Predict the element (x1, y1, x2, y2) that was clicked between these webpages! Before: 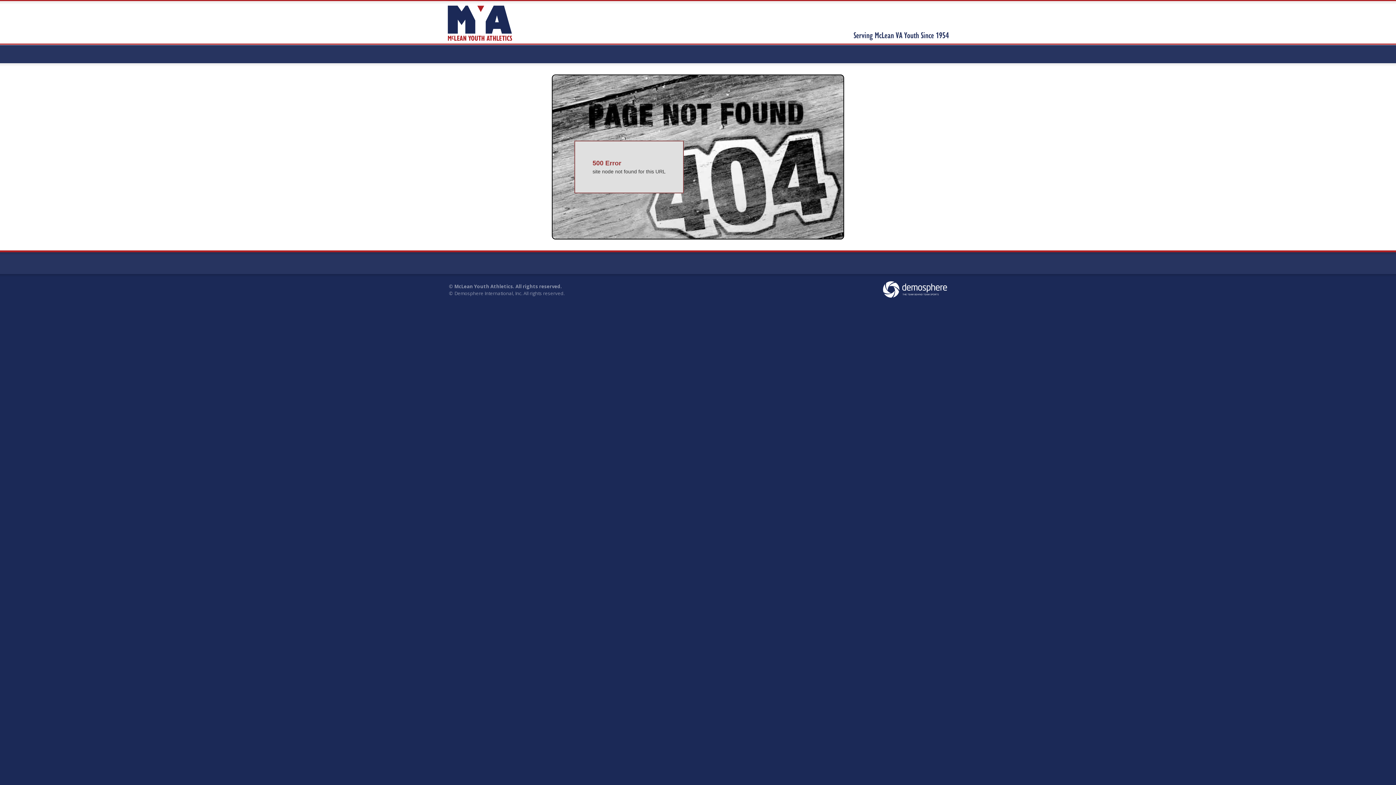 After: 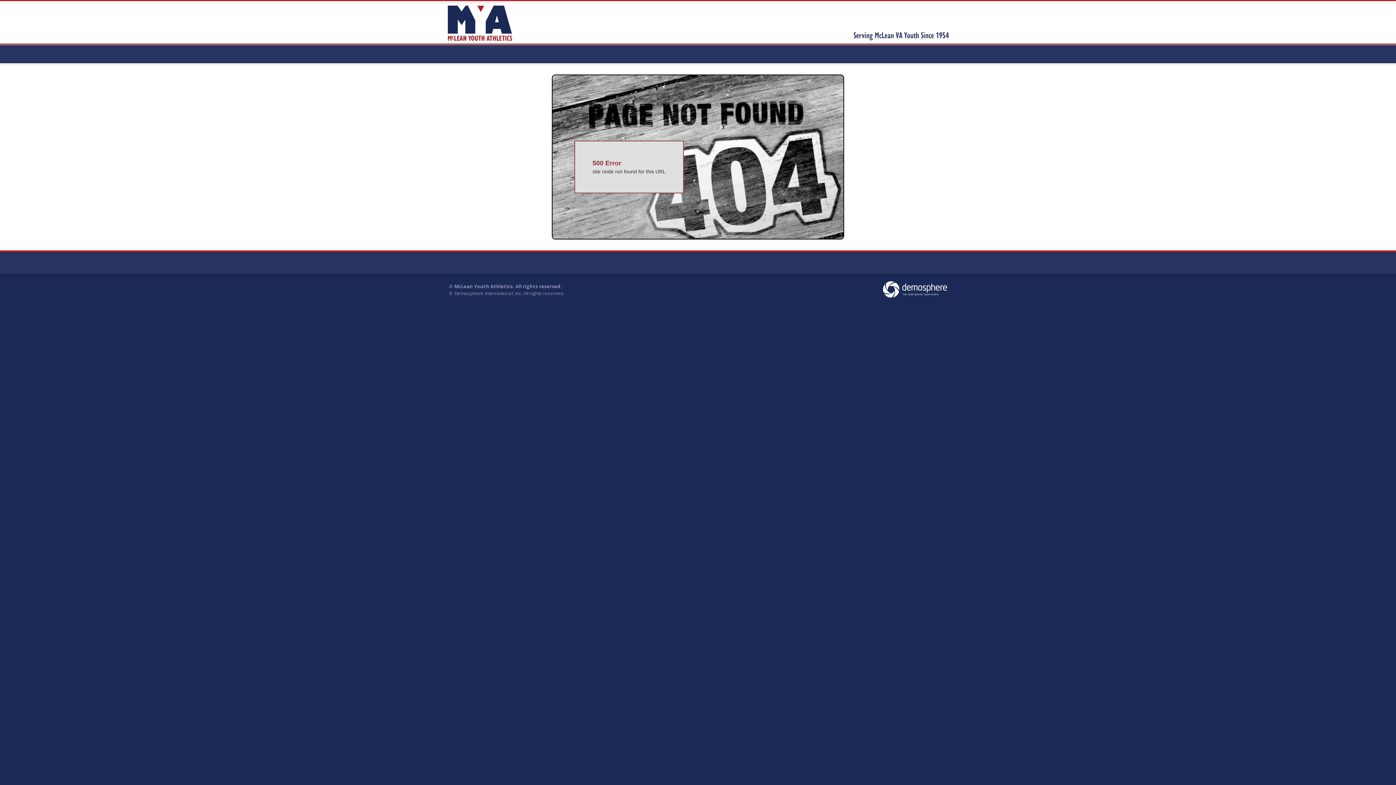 Action: bbox: (883, 286, 947, 292)